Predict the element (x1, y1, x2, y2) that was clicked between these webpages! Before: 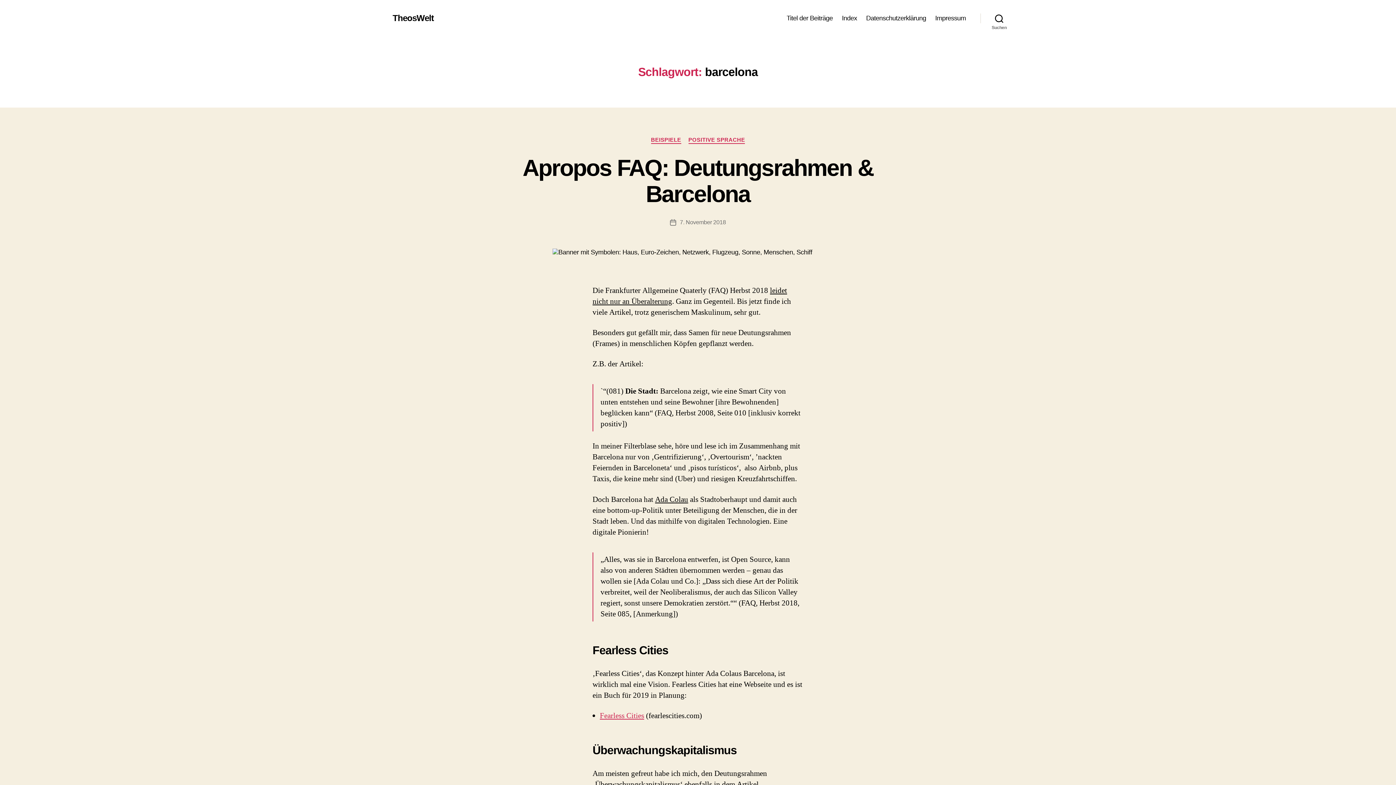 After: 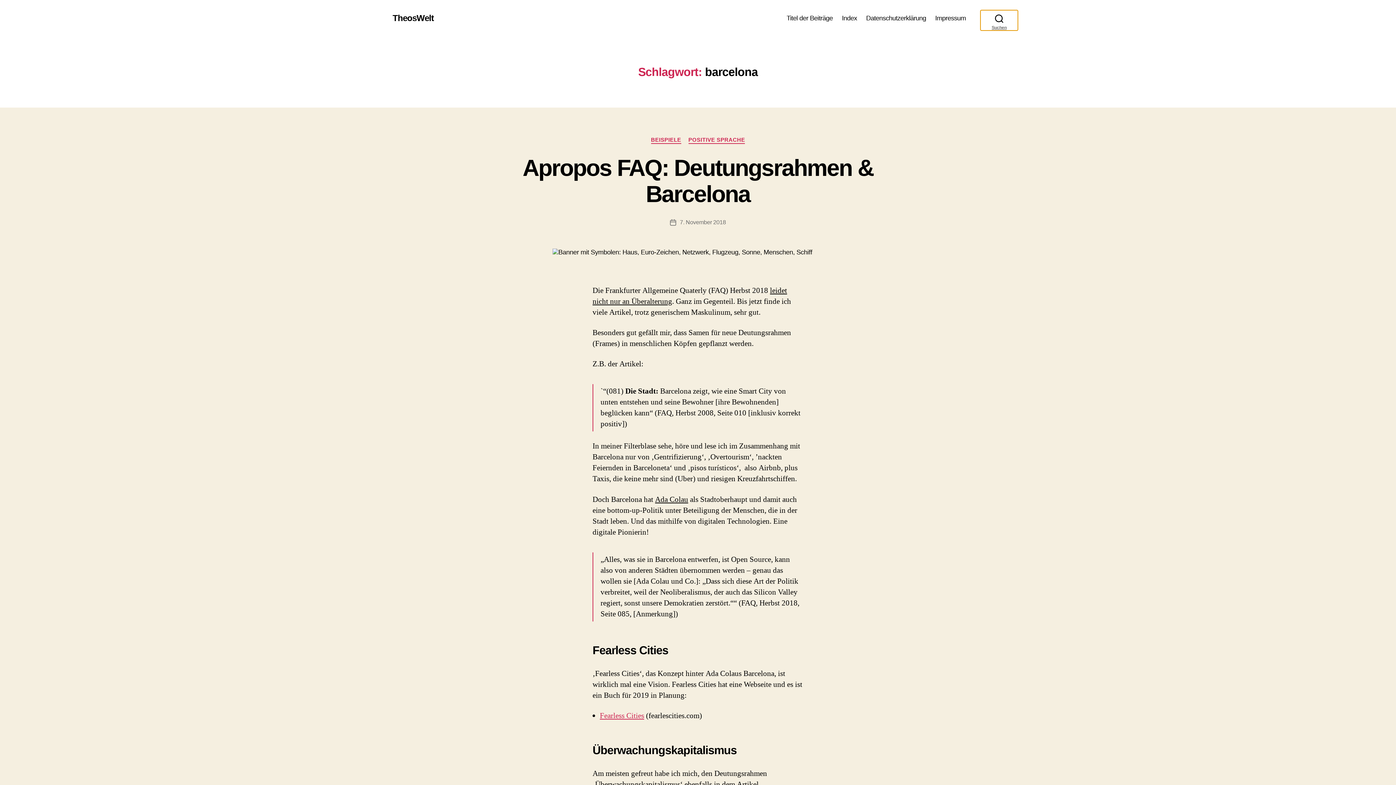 Action: bbox: (980, 10, 1018, 26) label: Suchen